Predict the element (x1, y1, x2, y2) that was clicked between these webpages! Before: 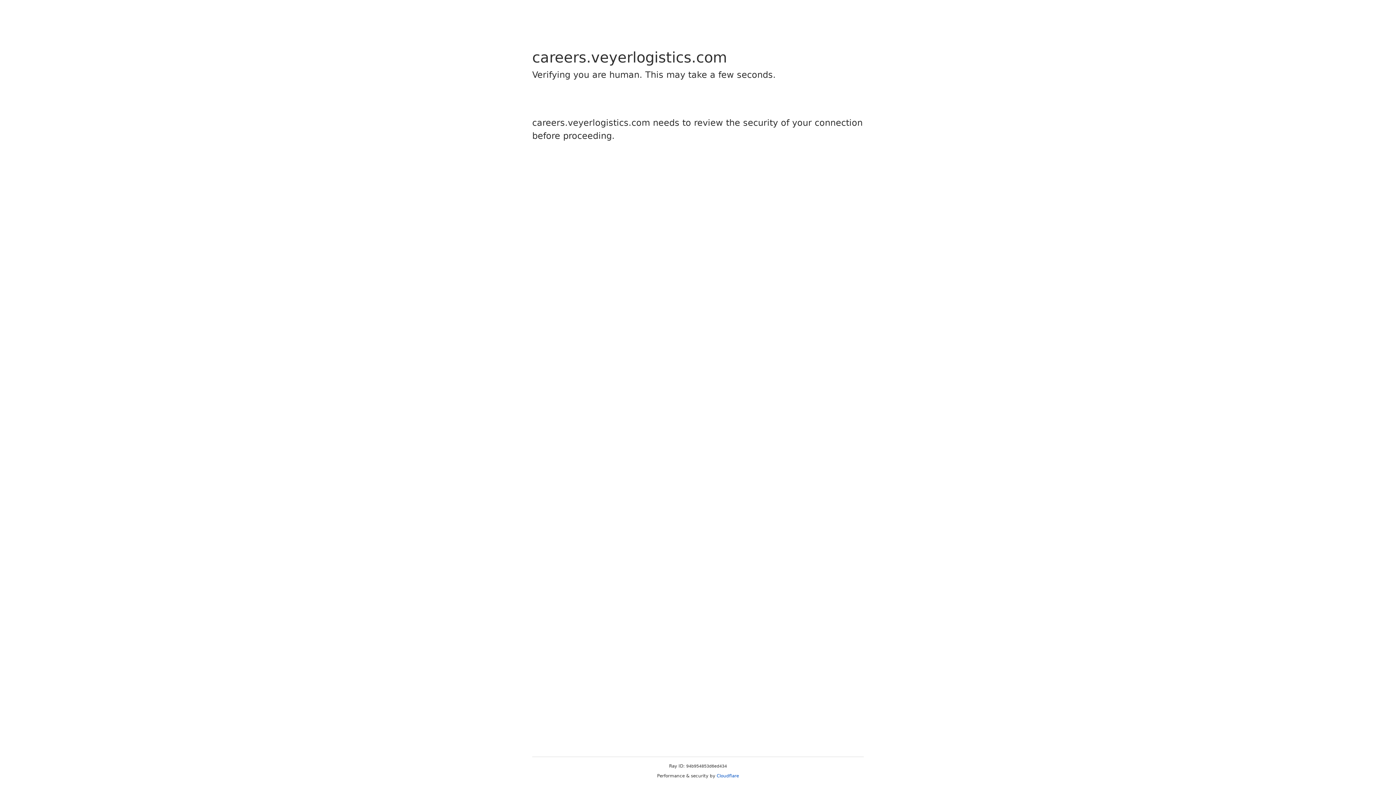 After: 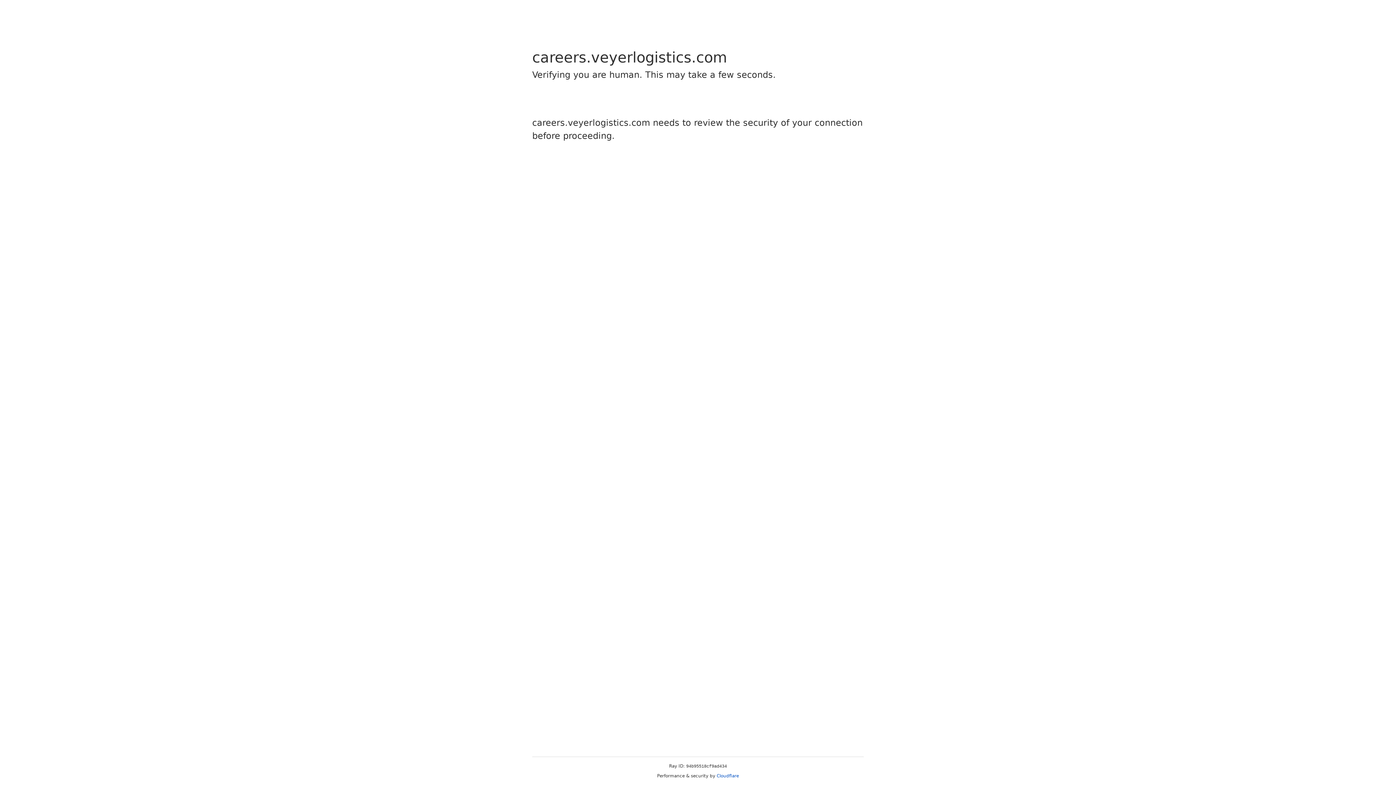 Action: bbox: (716, 773, 739, 778) label: Cloudflare